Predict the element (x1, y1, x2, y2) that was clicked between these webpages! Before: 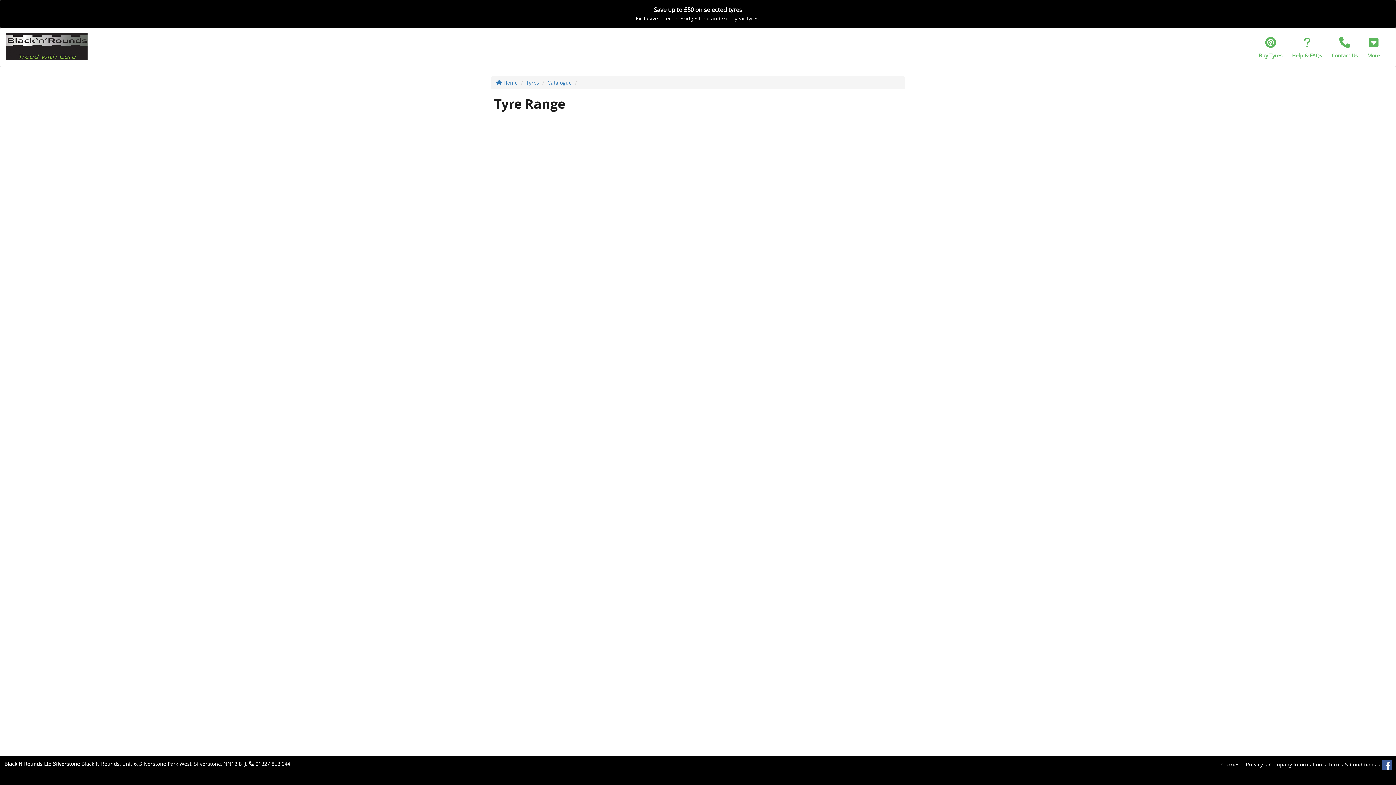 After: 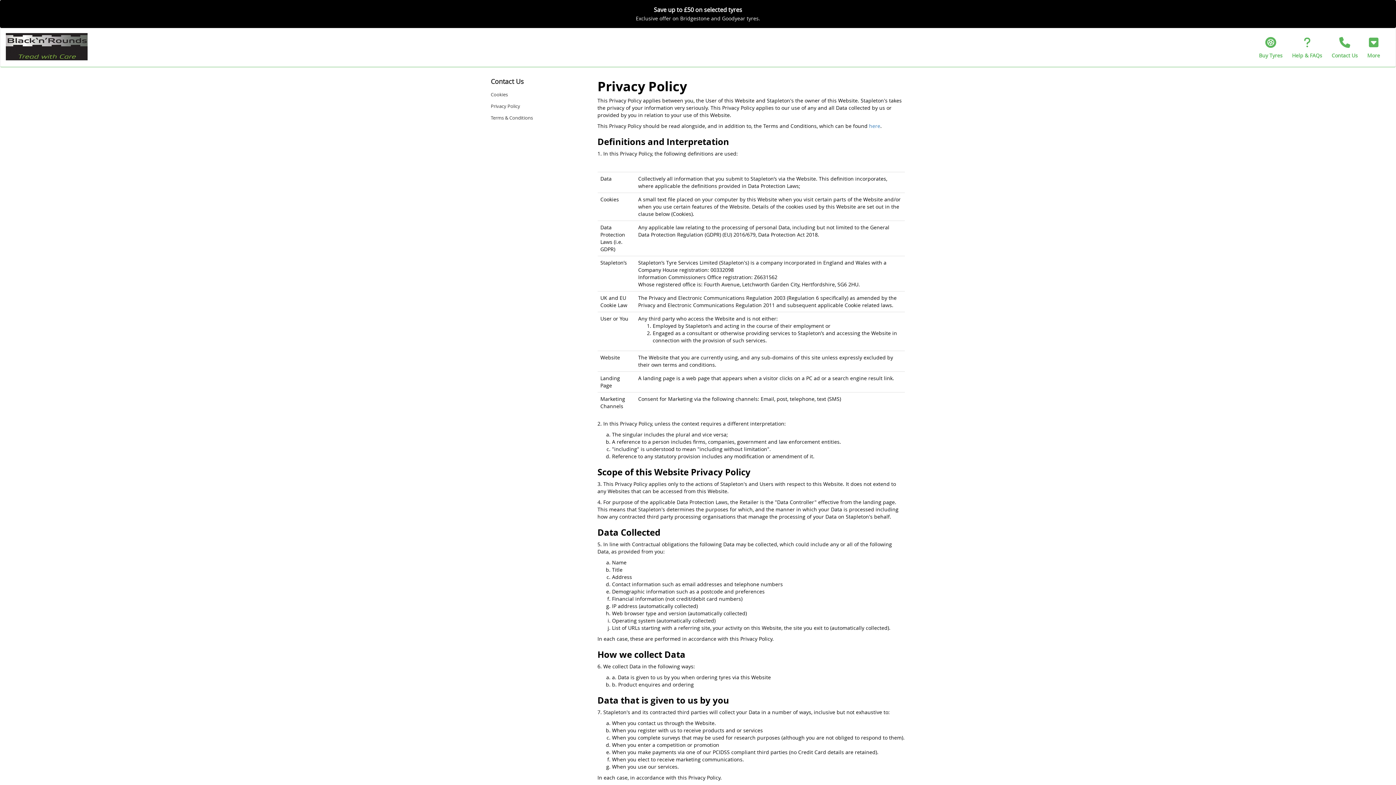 Action: bbox: (1246, 761, 1263, 768) label: Privacy